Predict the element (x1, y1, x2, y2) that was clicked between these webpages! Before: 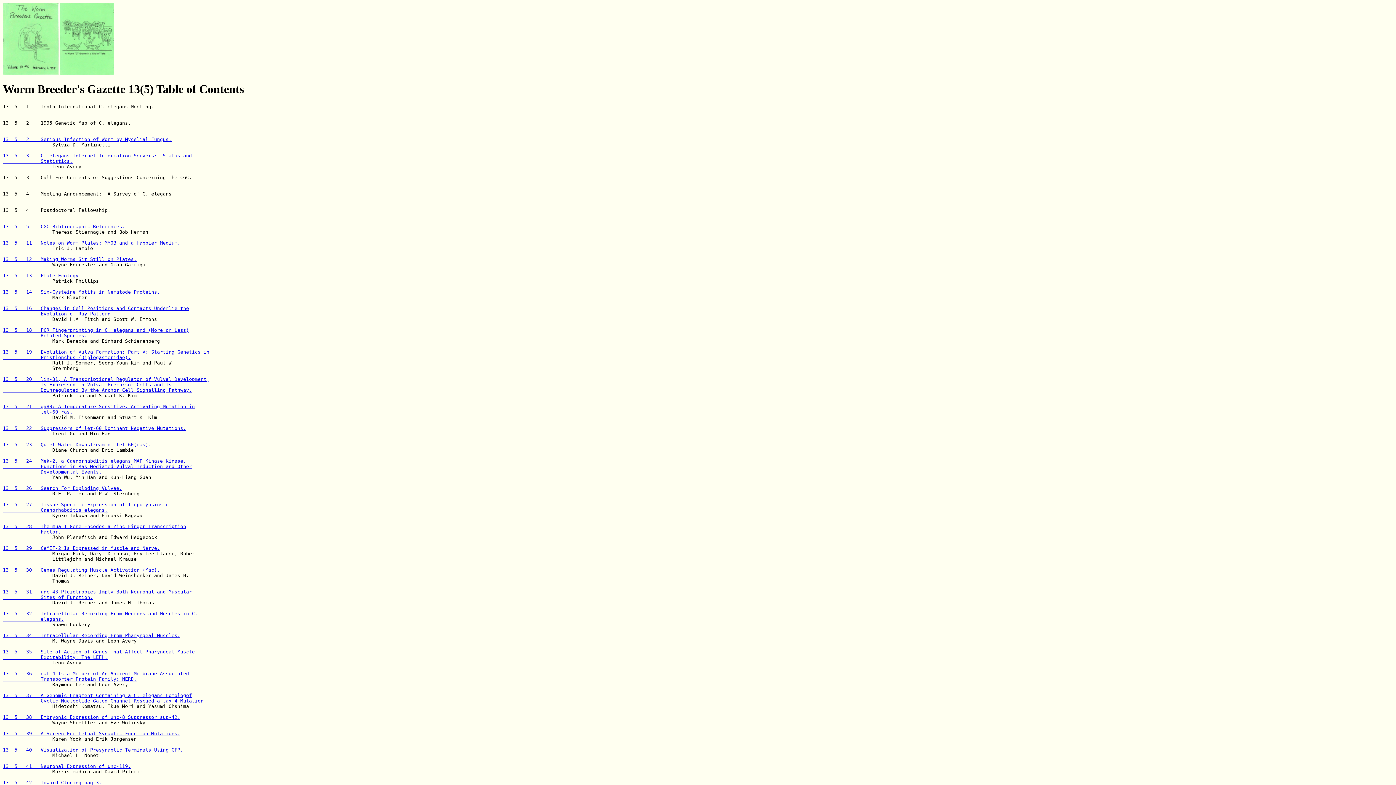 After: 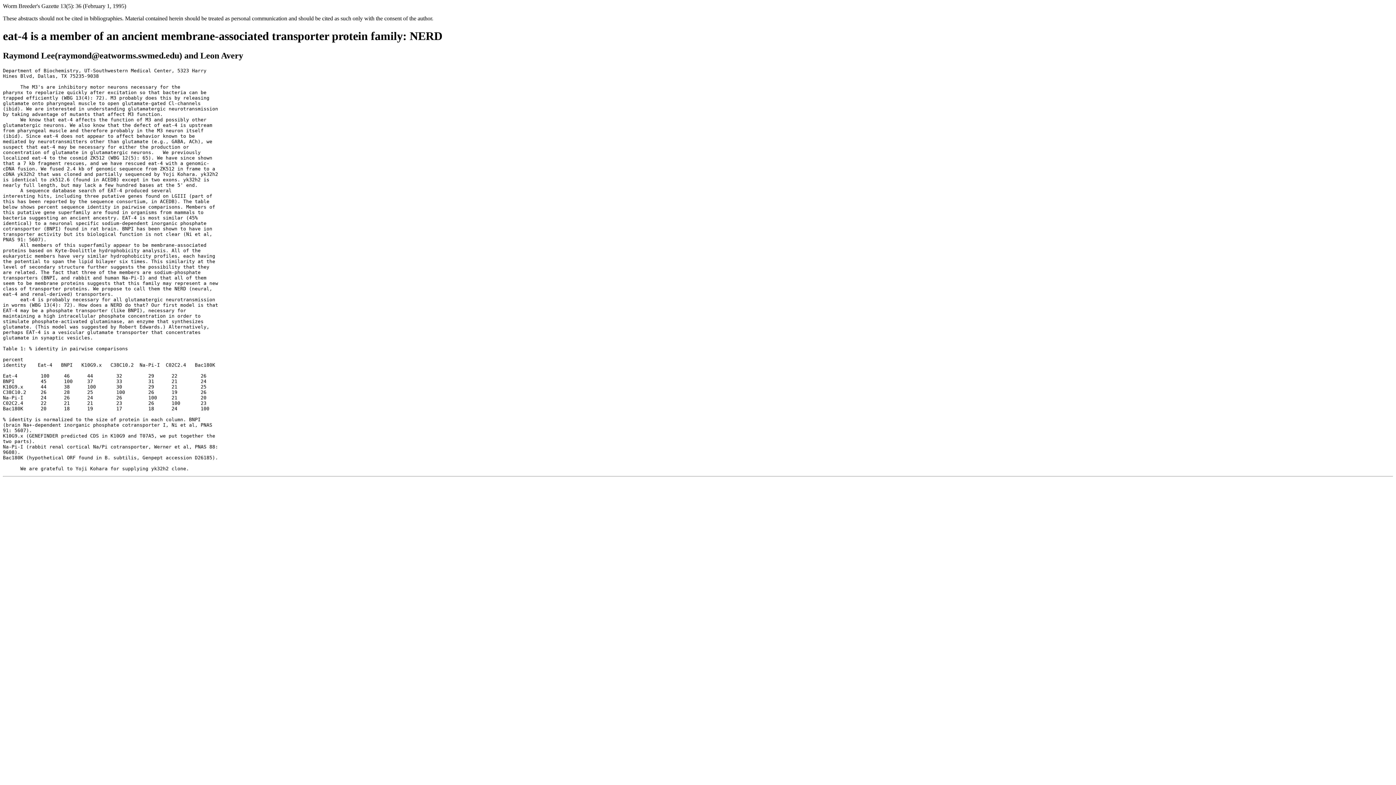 Action: bbox: (2, 671, 189, 682) label: 13  5   36   eat-4 Is a Member of An Ancient Membrane-Associated
             Transporter Protein Family: NERD.